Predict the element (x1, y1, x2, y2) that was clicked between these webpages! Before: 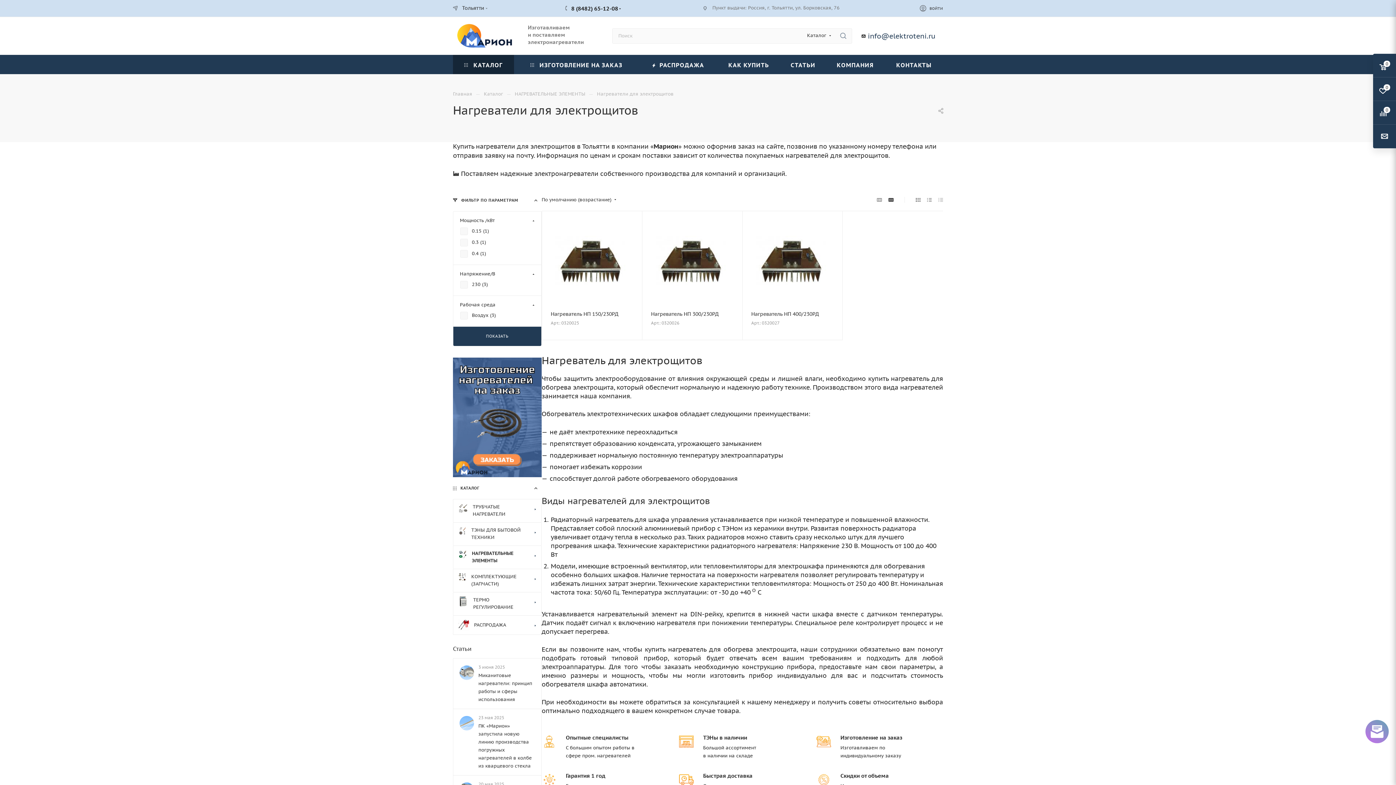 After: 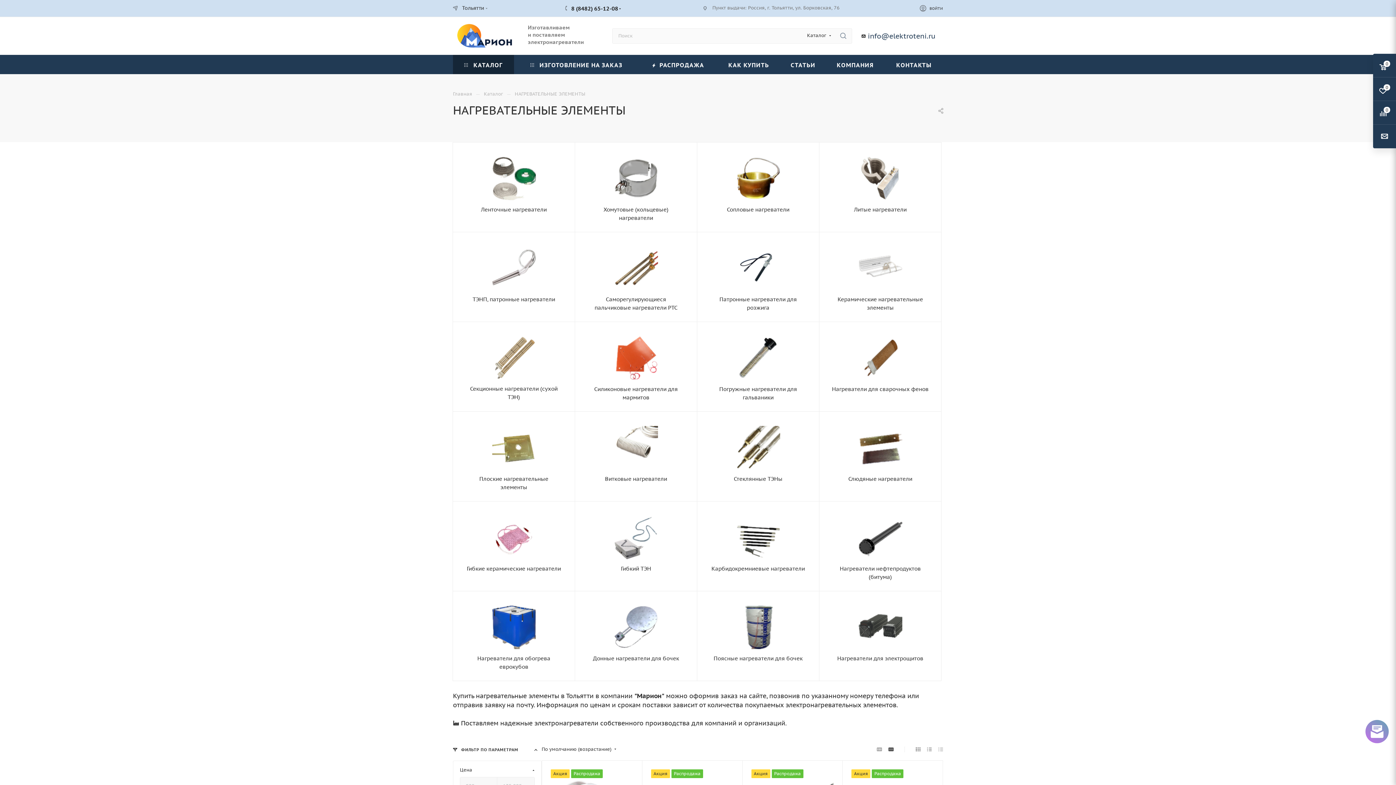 Action: bbox: (453, 545, 541, 569) label: НАГРЕВАТЕЛЬНЫЕ ЭЛЕМЕНТЫ